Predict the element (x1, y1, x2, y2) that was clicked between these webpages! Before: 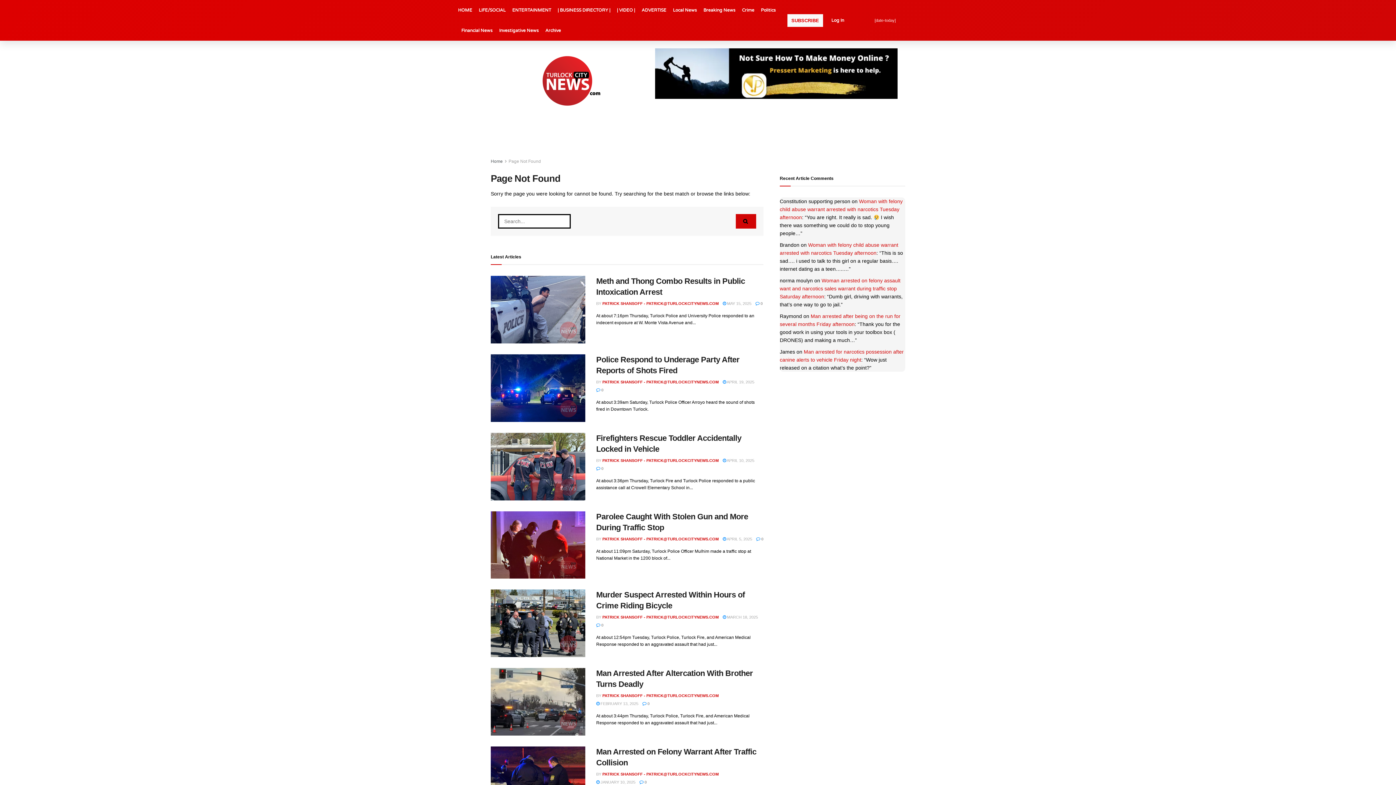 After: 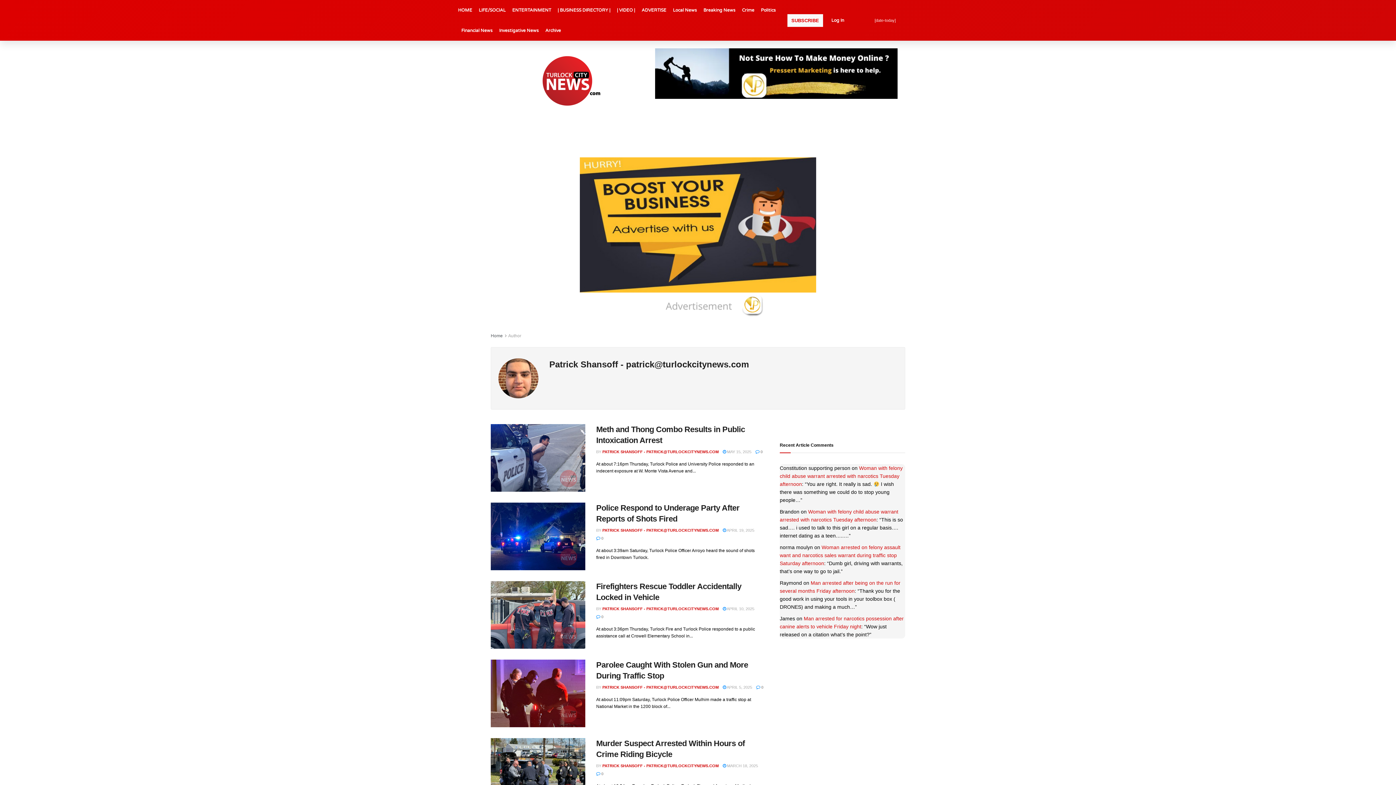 Action: bbox: (602, 772, 718, 776) label: PATRICK SHANSOFF - PATRICK@TURLOCKCITYNEWS.COM